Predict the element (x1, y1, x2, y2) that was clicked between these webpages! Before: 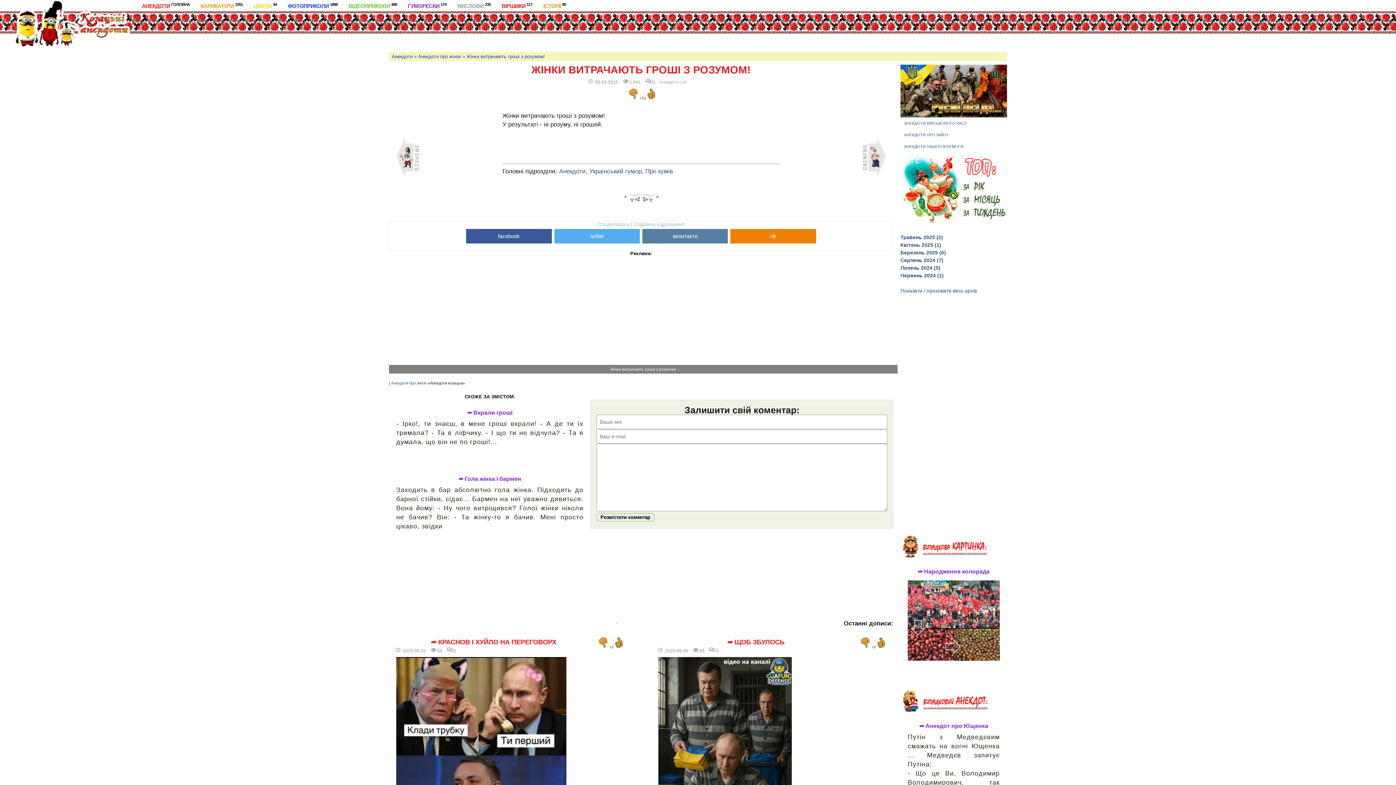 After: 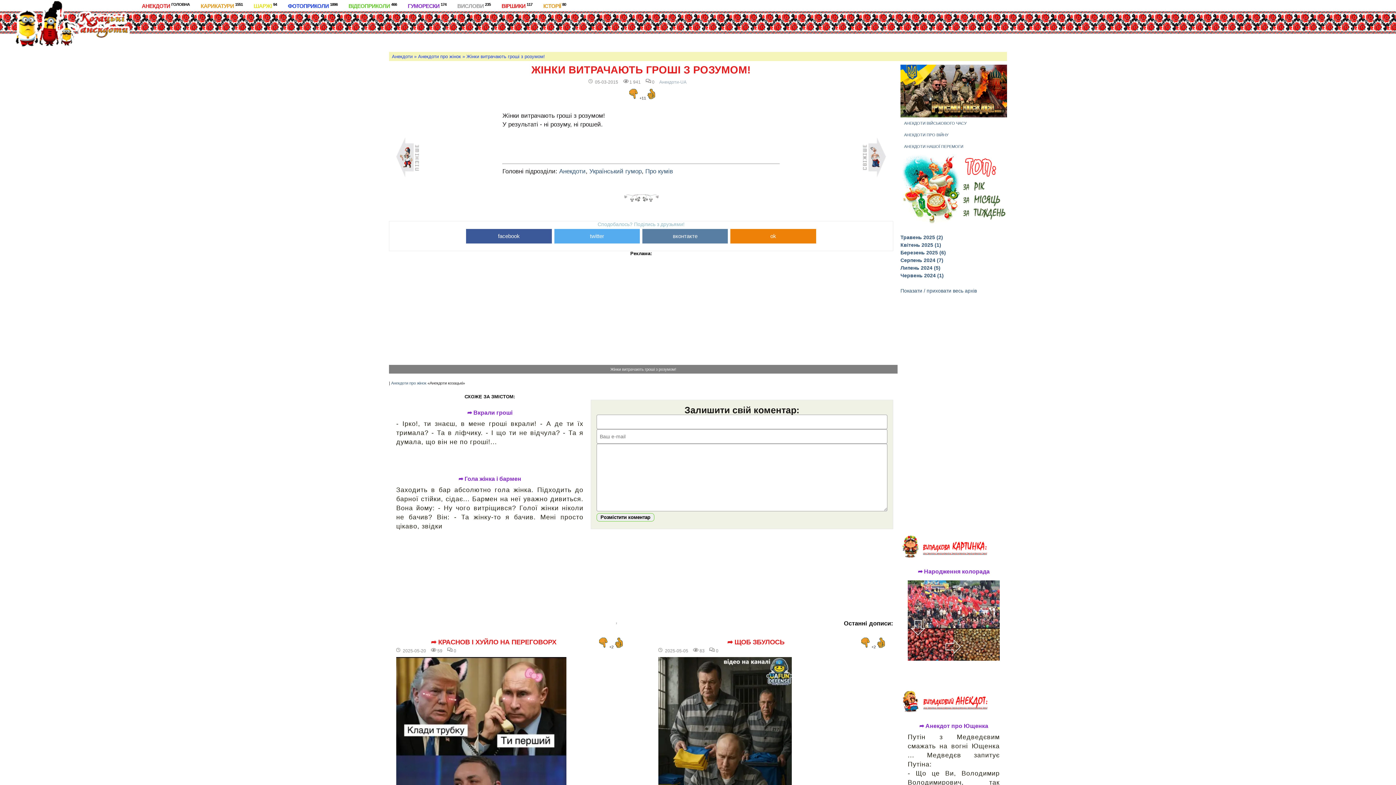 Action: label: Розмістити коментар bbox: (596, 513, 654, 521)